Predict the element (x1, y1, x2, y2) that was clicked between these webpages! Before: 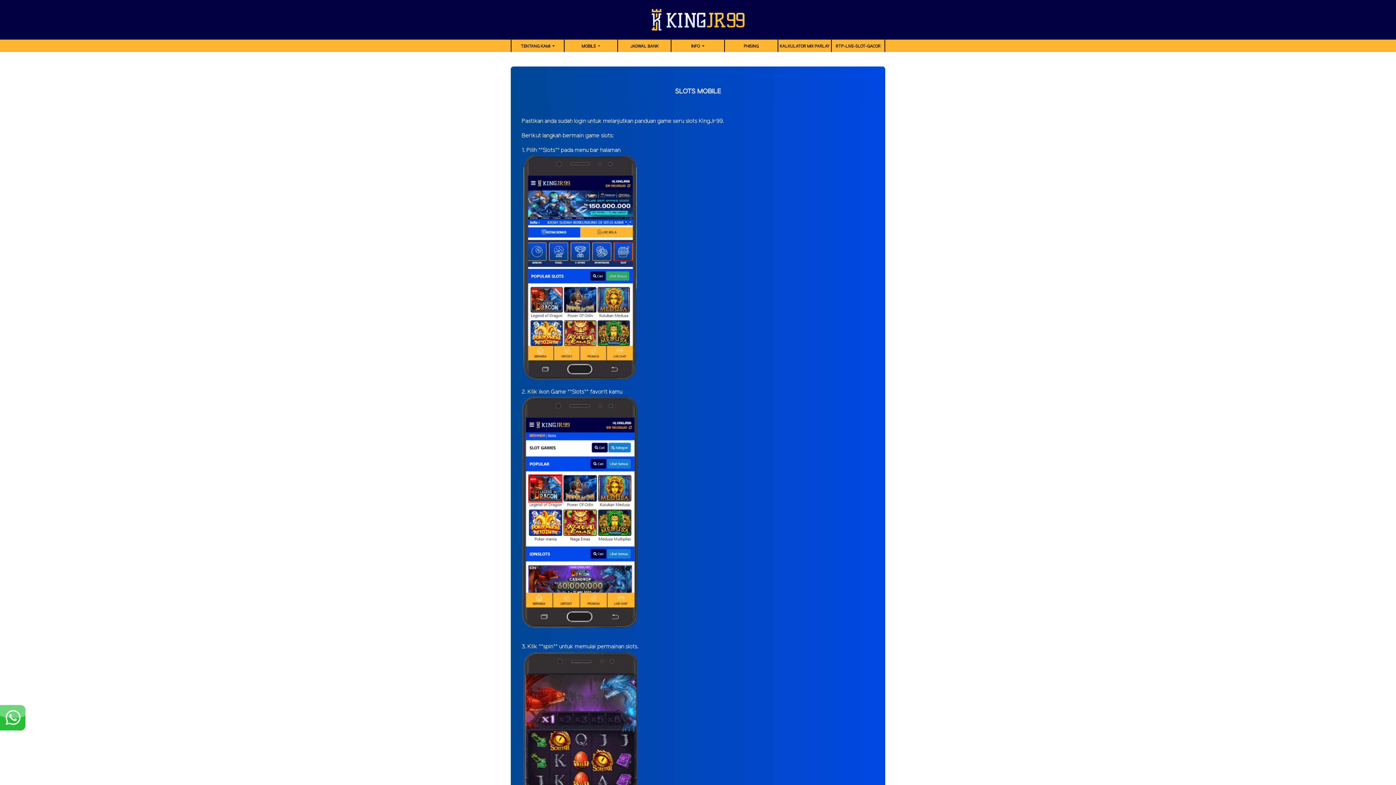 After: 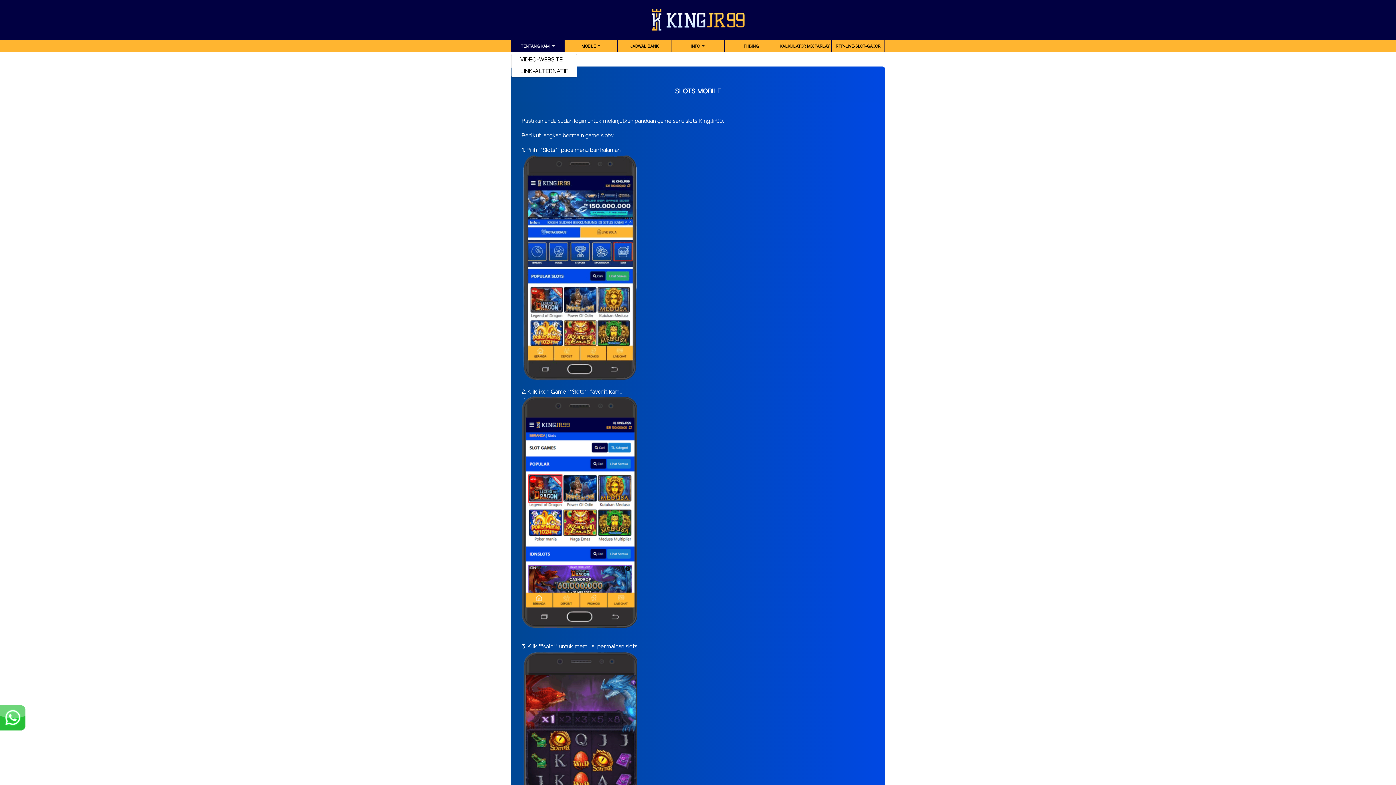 Action: bbox: (511, 43, 564, 52) label: TENTANG KAMI 